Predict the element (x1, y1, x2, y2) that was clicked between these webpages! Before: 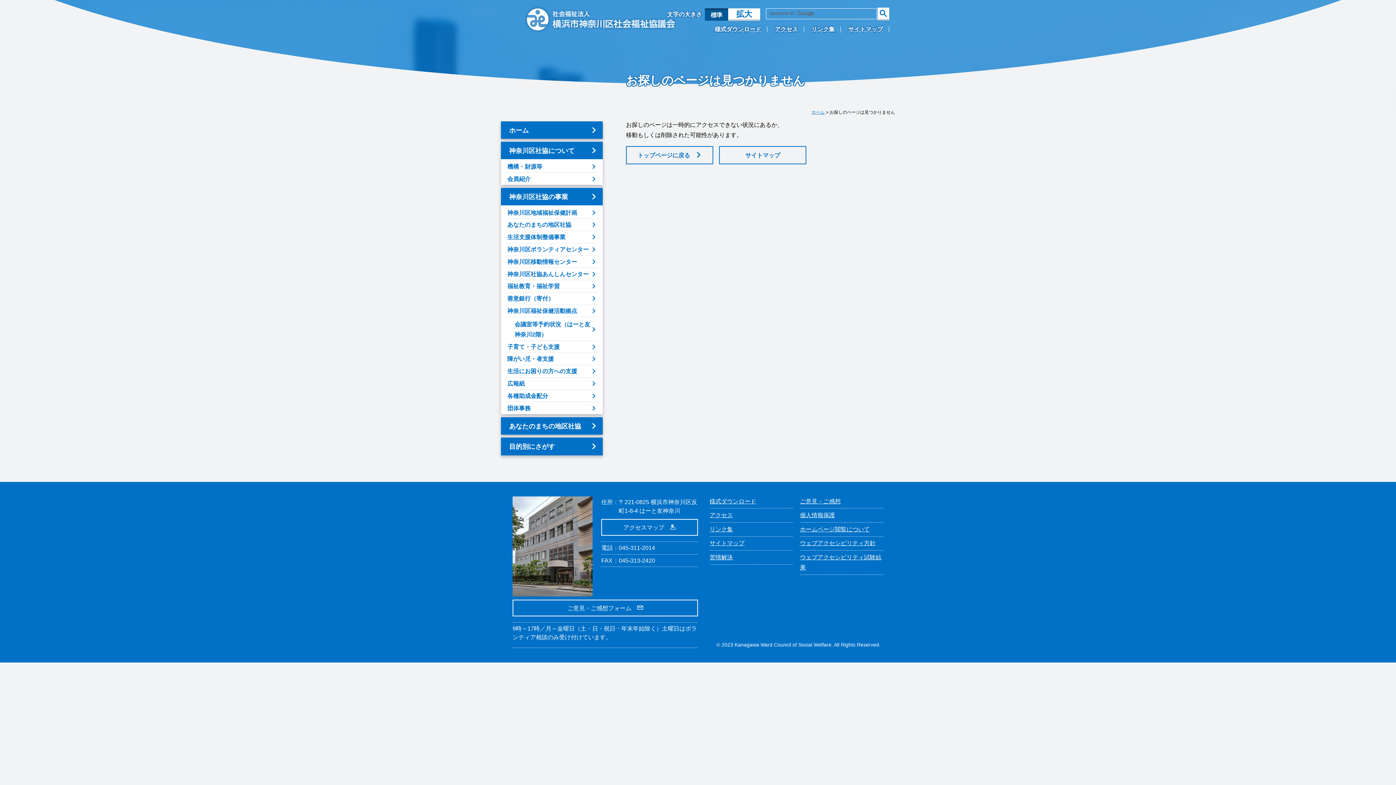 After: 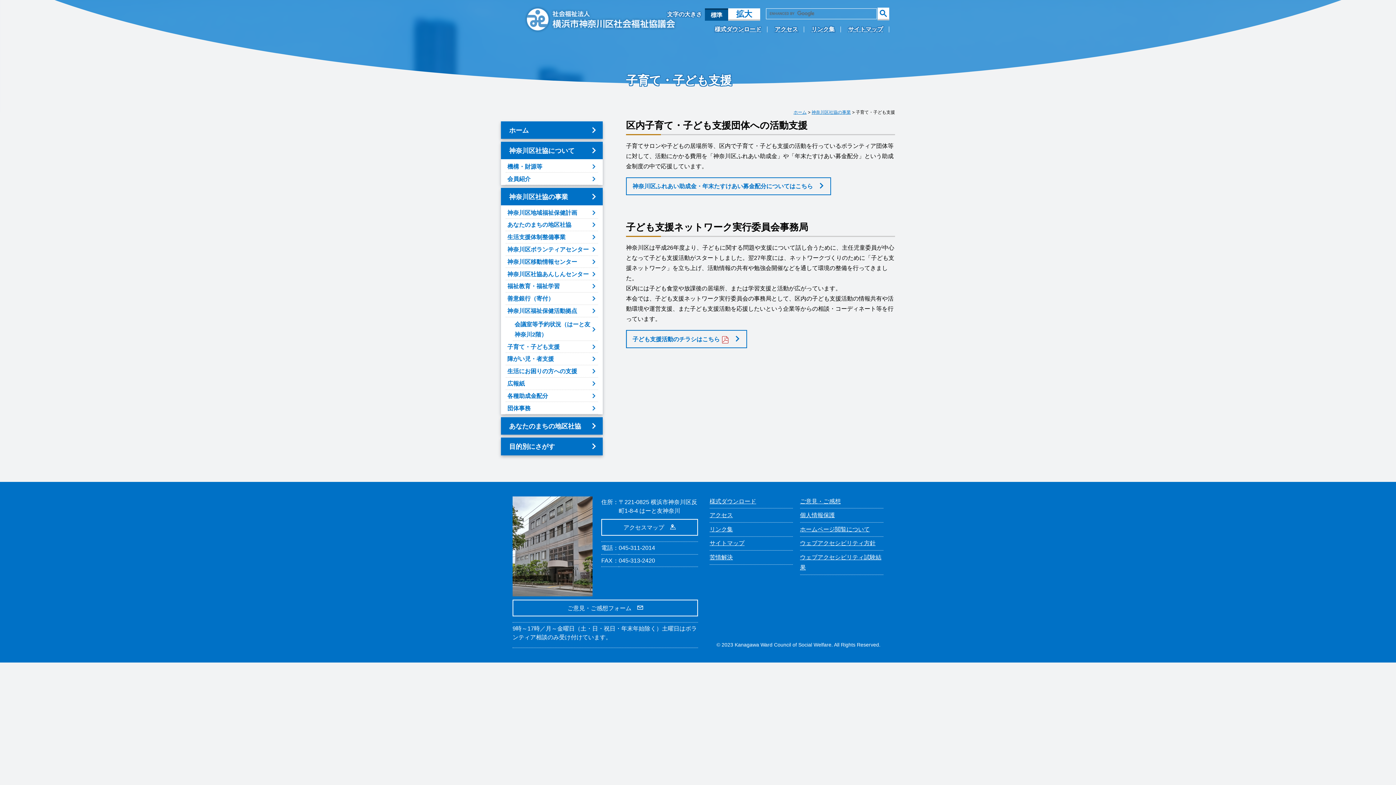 Action: bbox: (505, 340, 598, 353) label: 子育て・子ども支援